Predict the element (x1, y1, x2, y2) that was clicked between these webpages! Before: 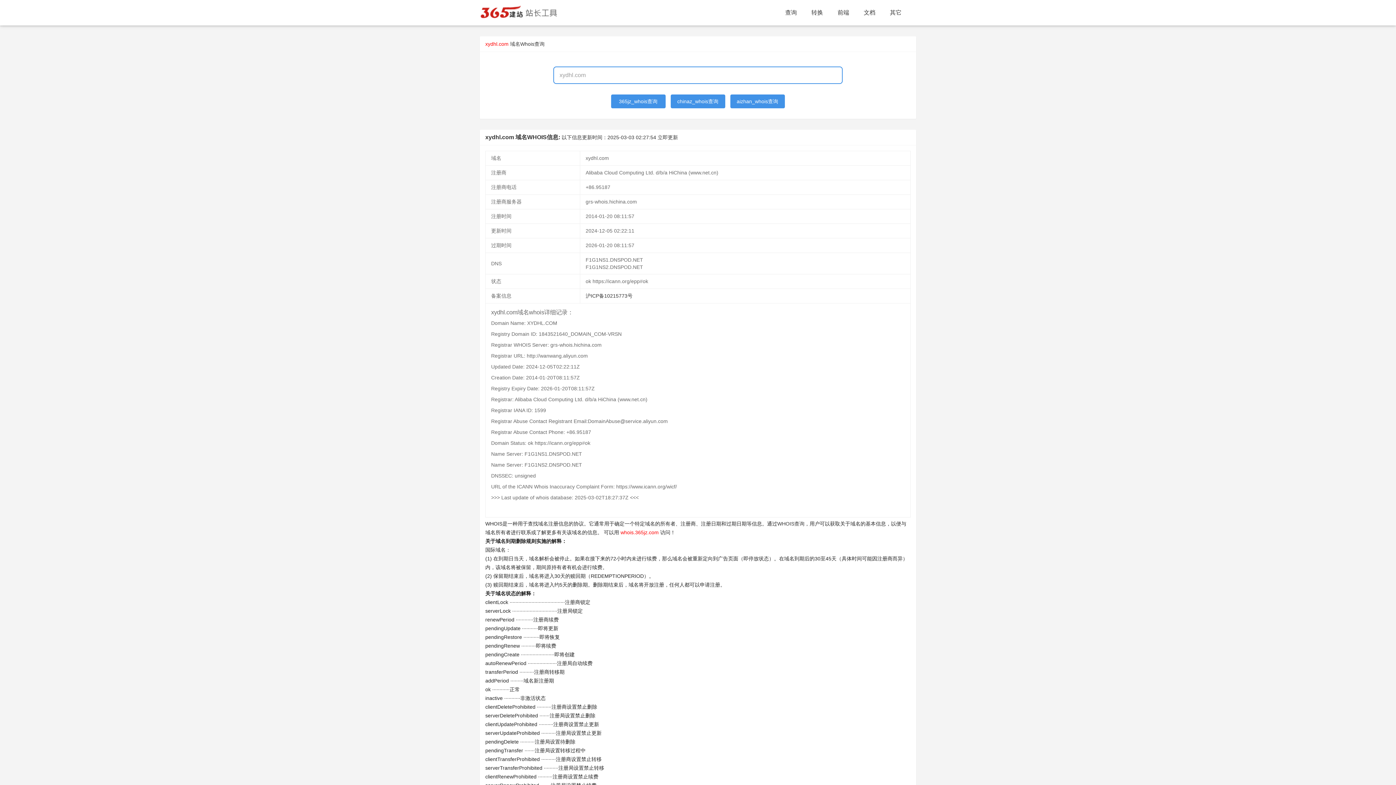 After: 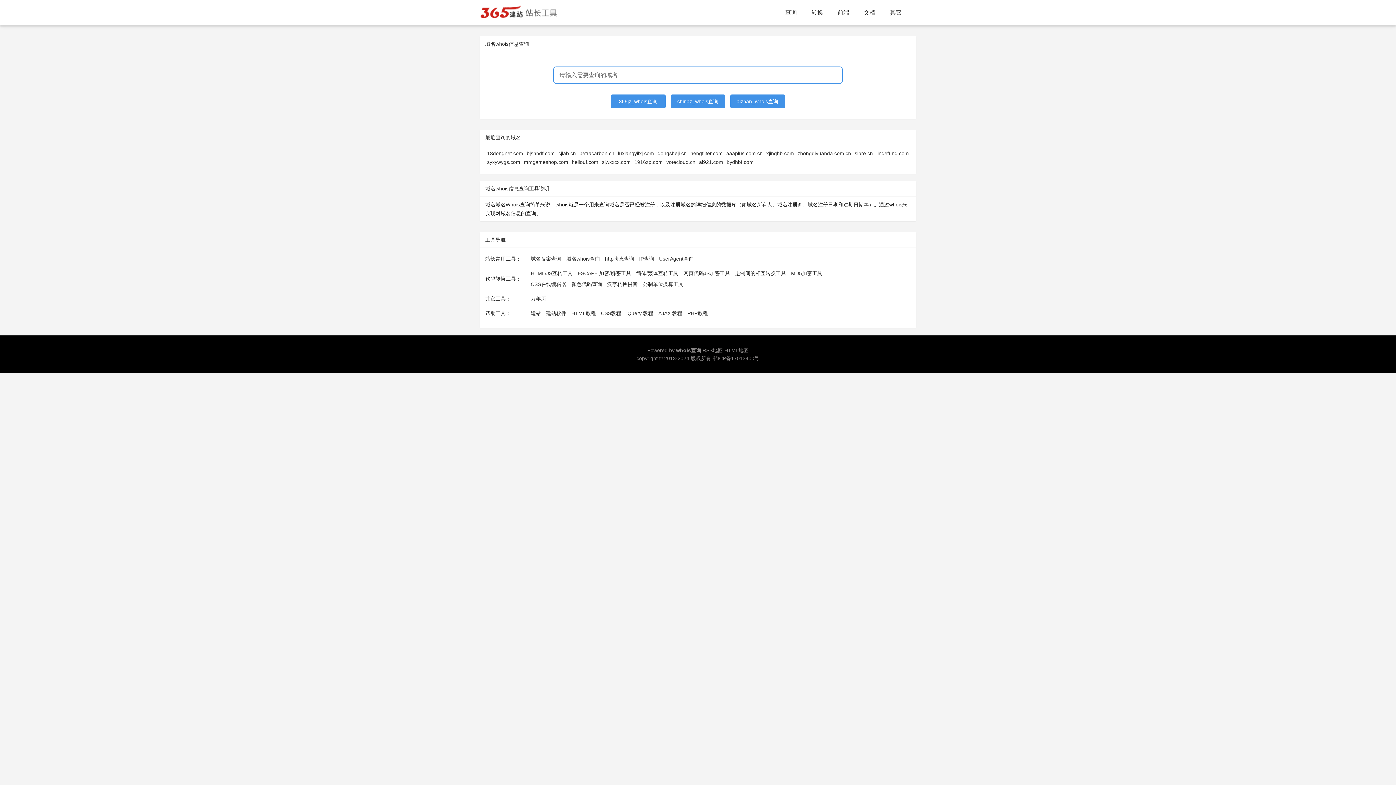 Action: bbox: (778, 0, 804, 25) label: 查询